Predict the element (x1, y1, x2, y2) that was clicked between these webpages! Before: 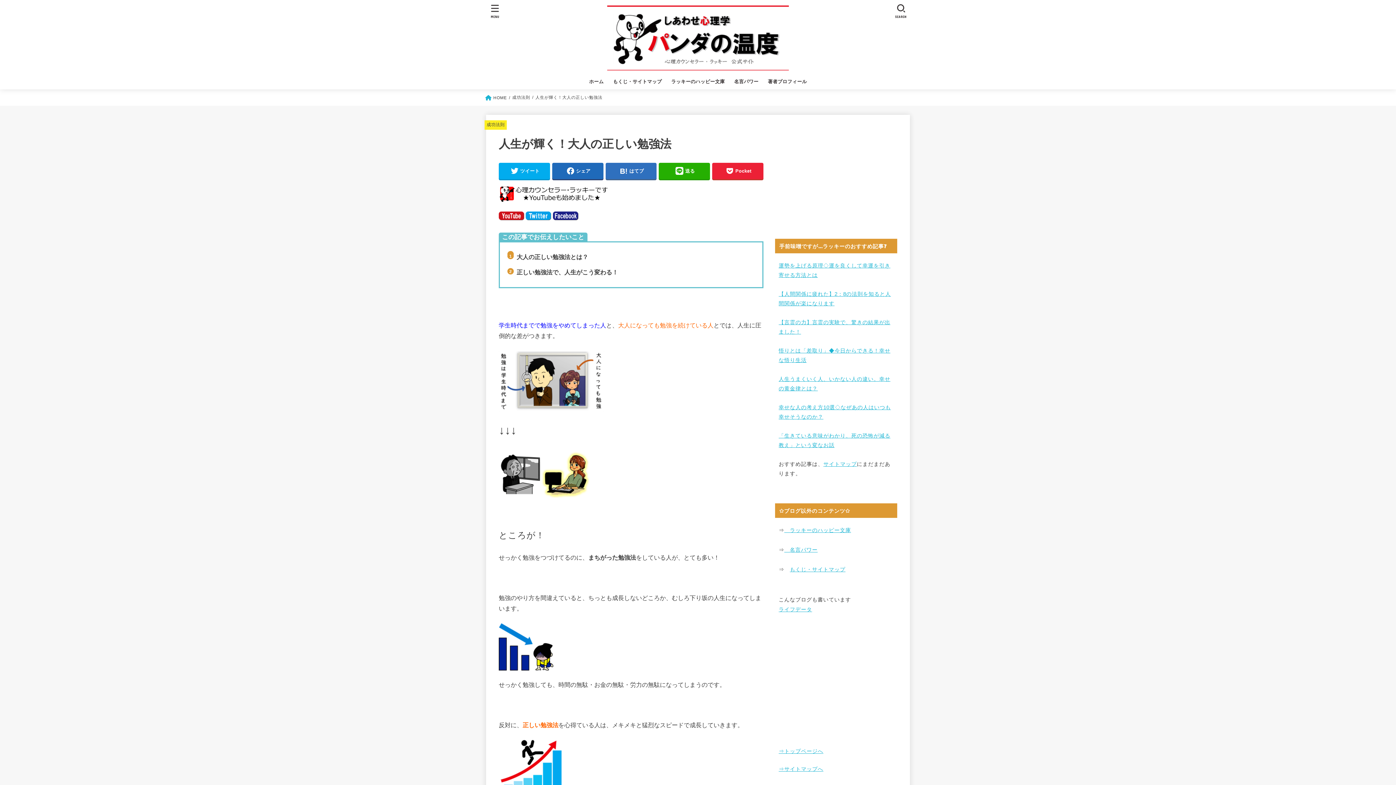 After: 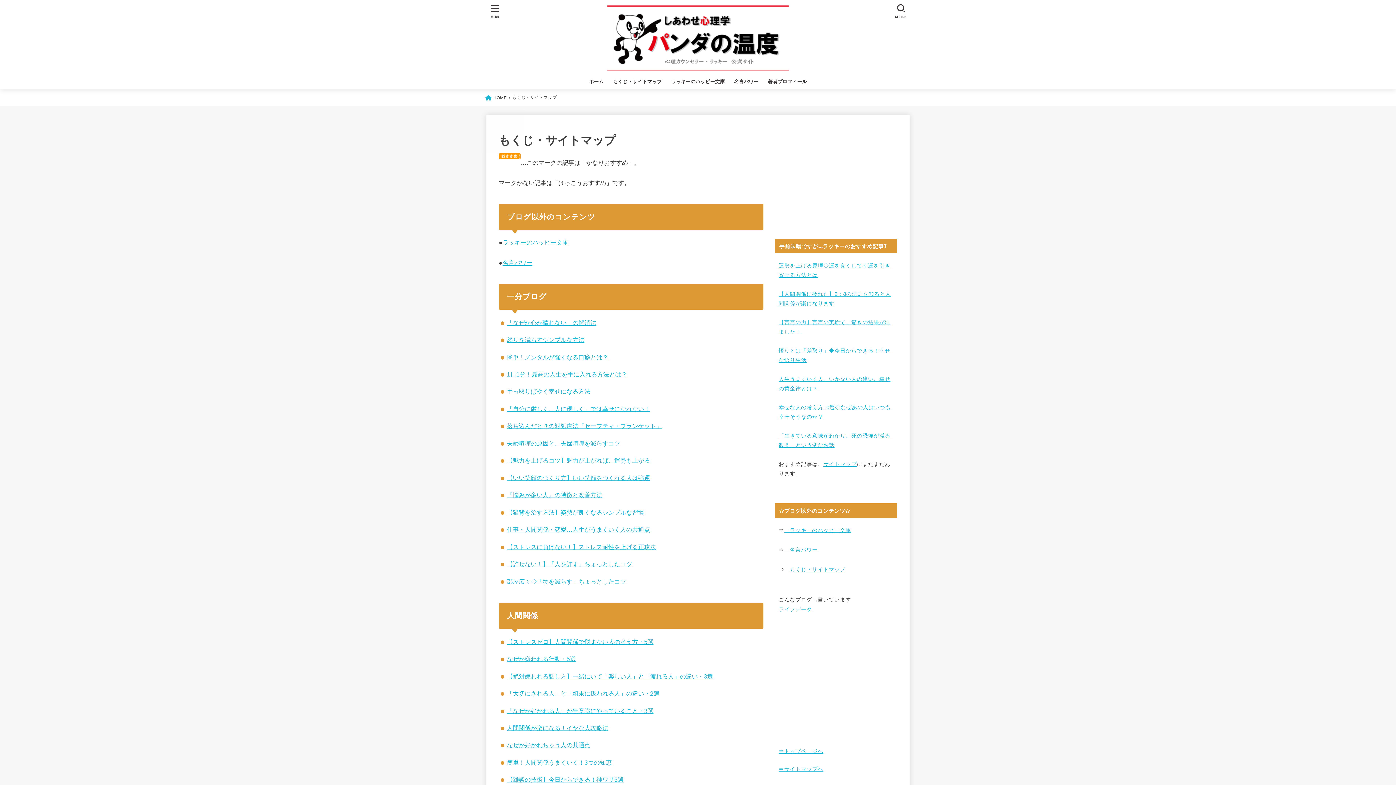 Action: label: もくじ・サイトマップ bbox: (608, 74, 666, 89)